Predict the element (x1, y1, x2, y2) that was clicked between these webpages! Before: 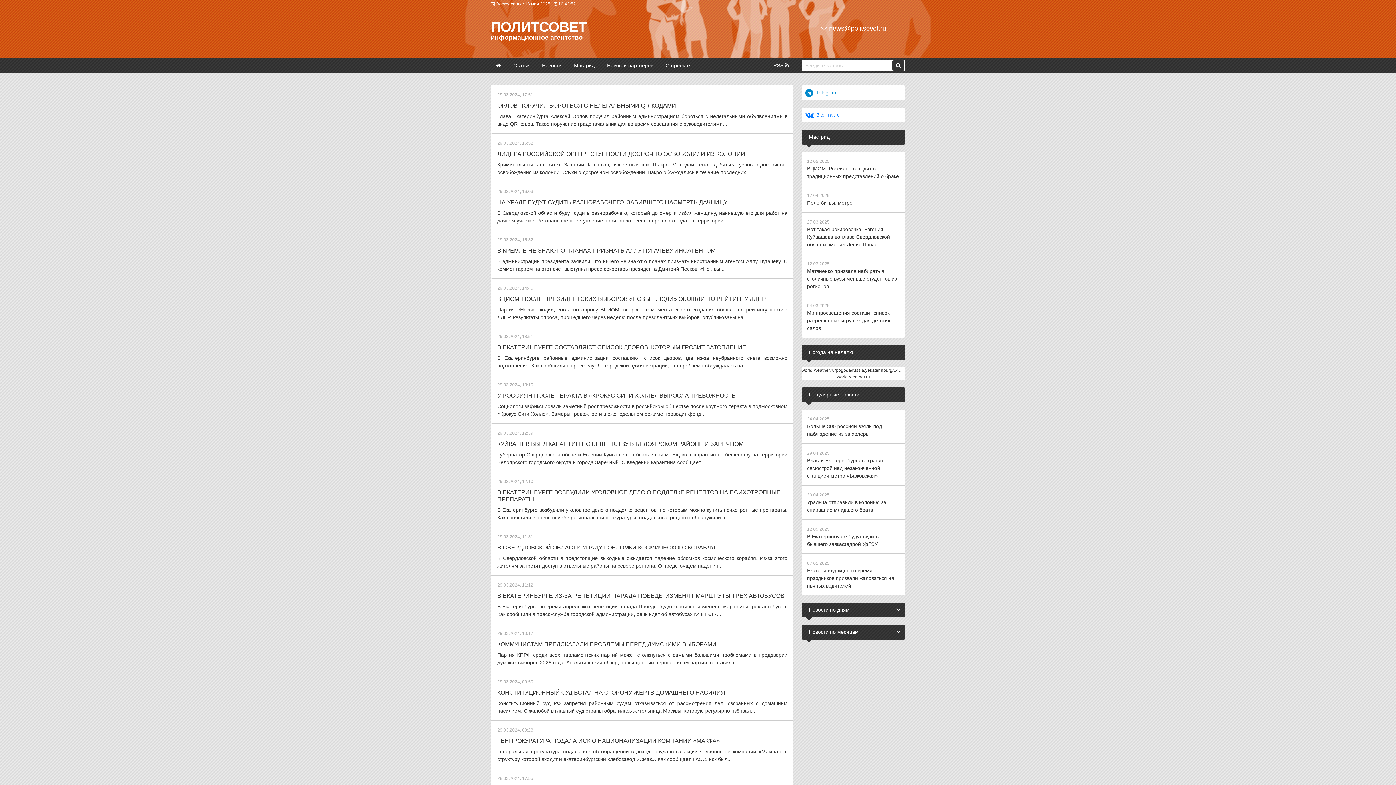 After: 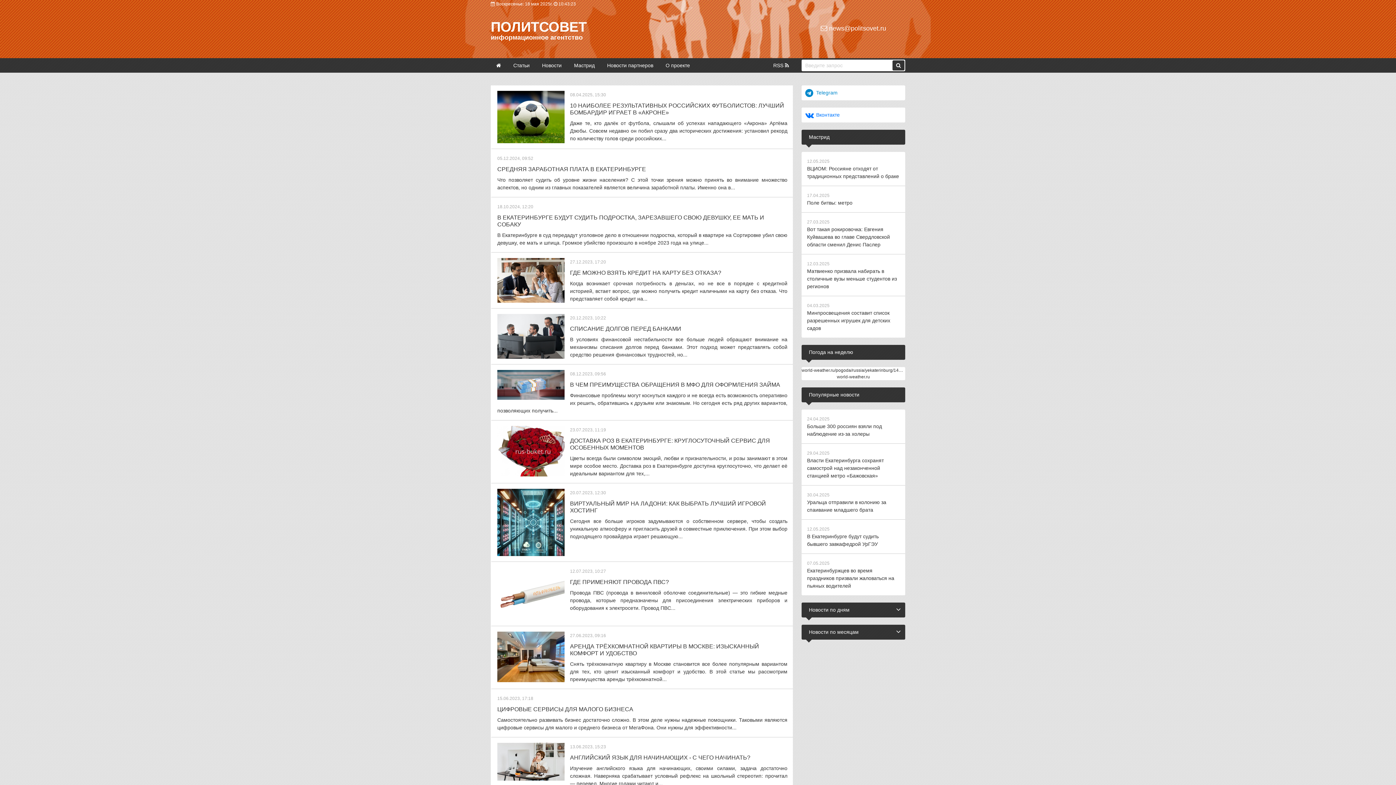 Action: label: Новости партнеров bbox: (601, 60, 658, 71)